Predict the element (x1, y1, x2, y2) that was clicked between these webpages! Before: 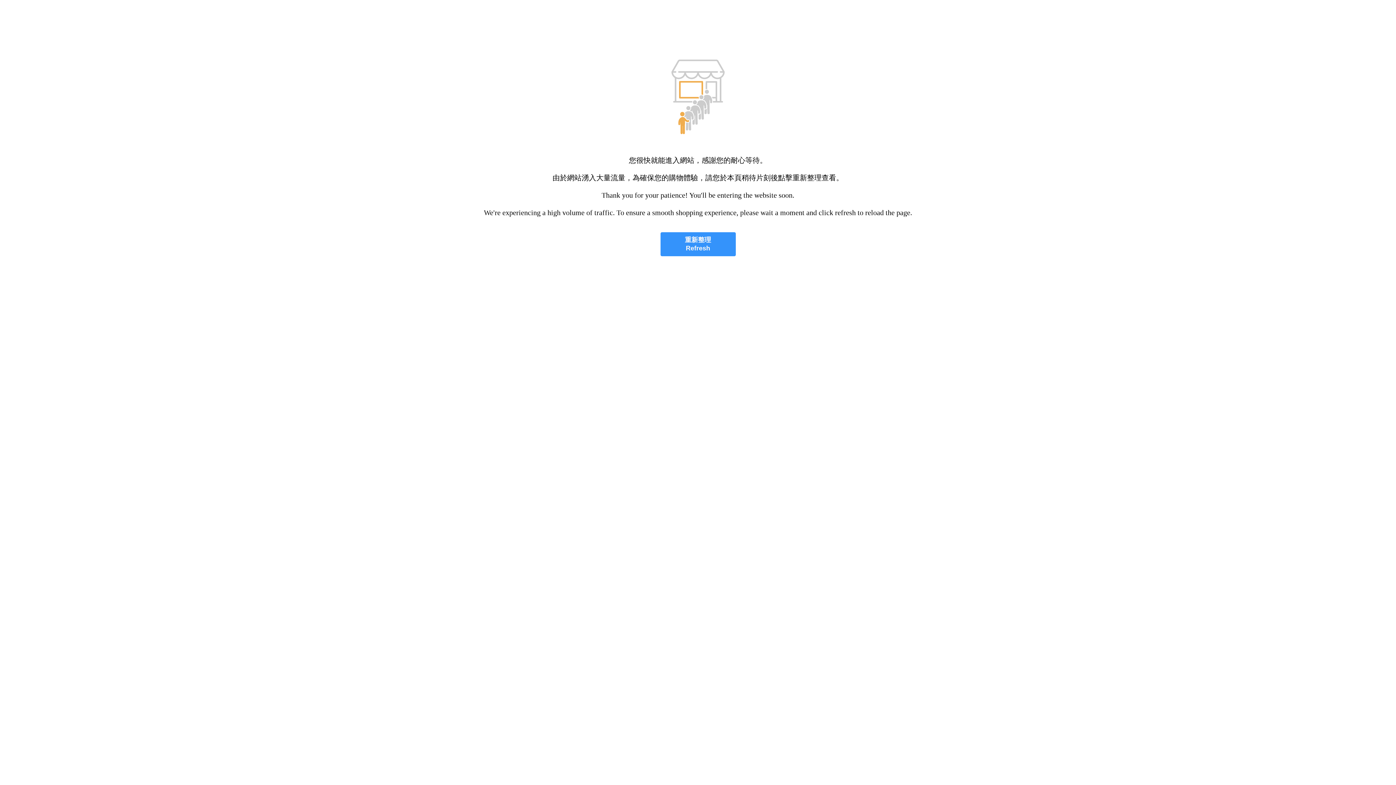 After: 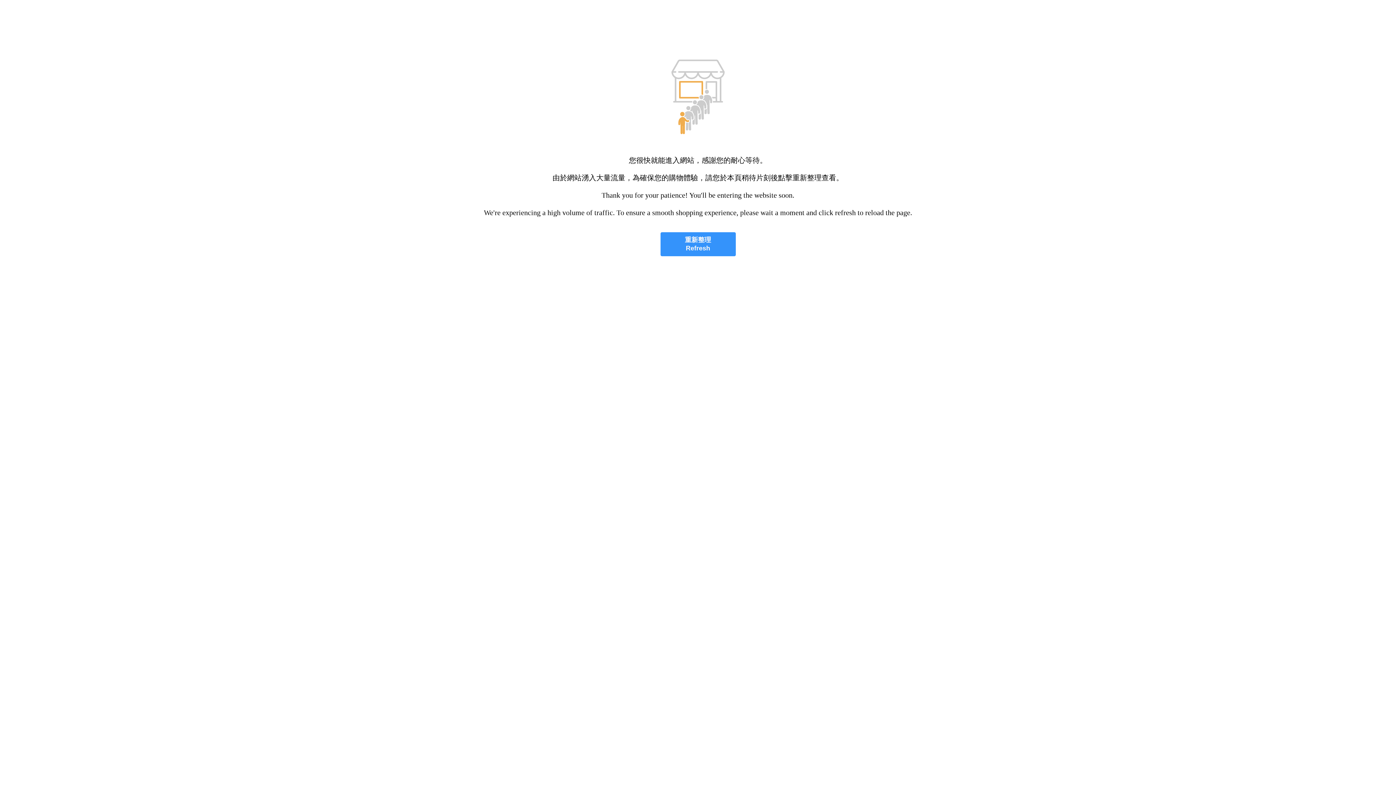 Action: bbox: (660, 232, 735, 256) label: 重新整理
Refresh